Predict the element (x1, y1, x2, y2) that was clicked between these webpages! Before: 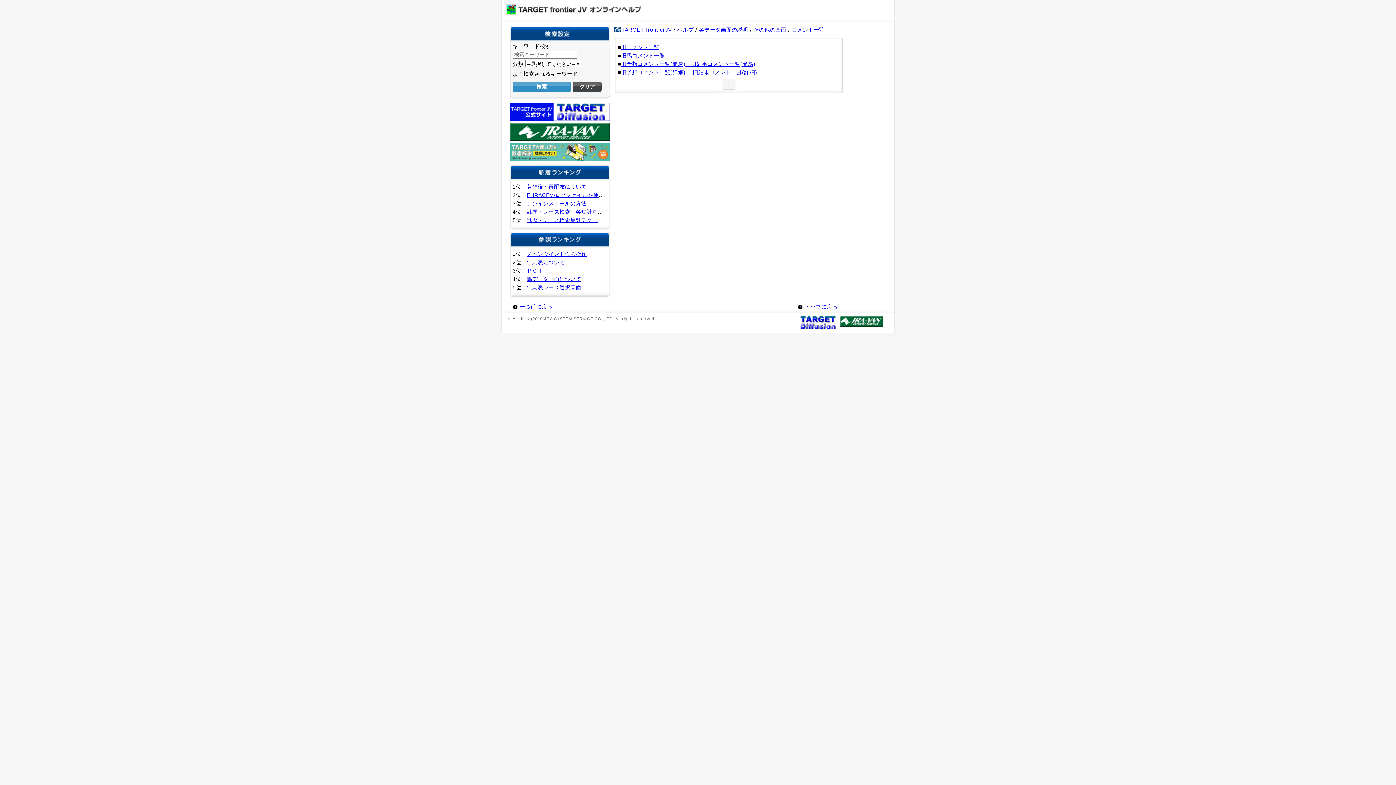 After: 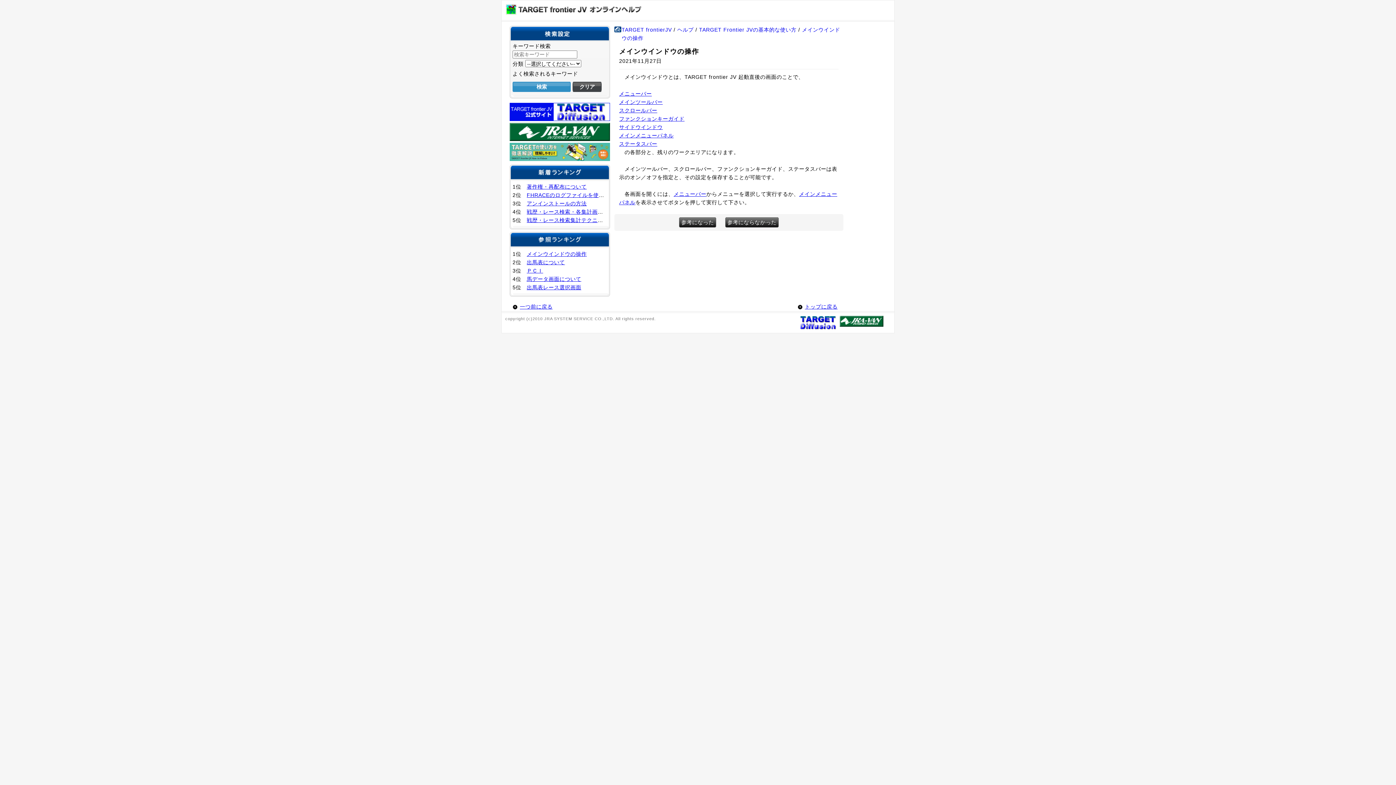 Action: label: メインウインドウの操作 bbox: (526, 251, 586, 257)